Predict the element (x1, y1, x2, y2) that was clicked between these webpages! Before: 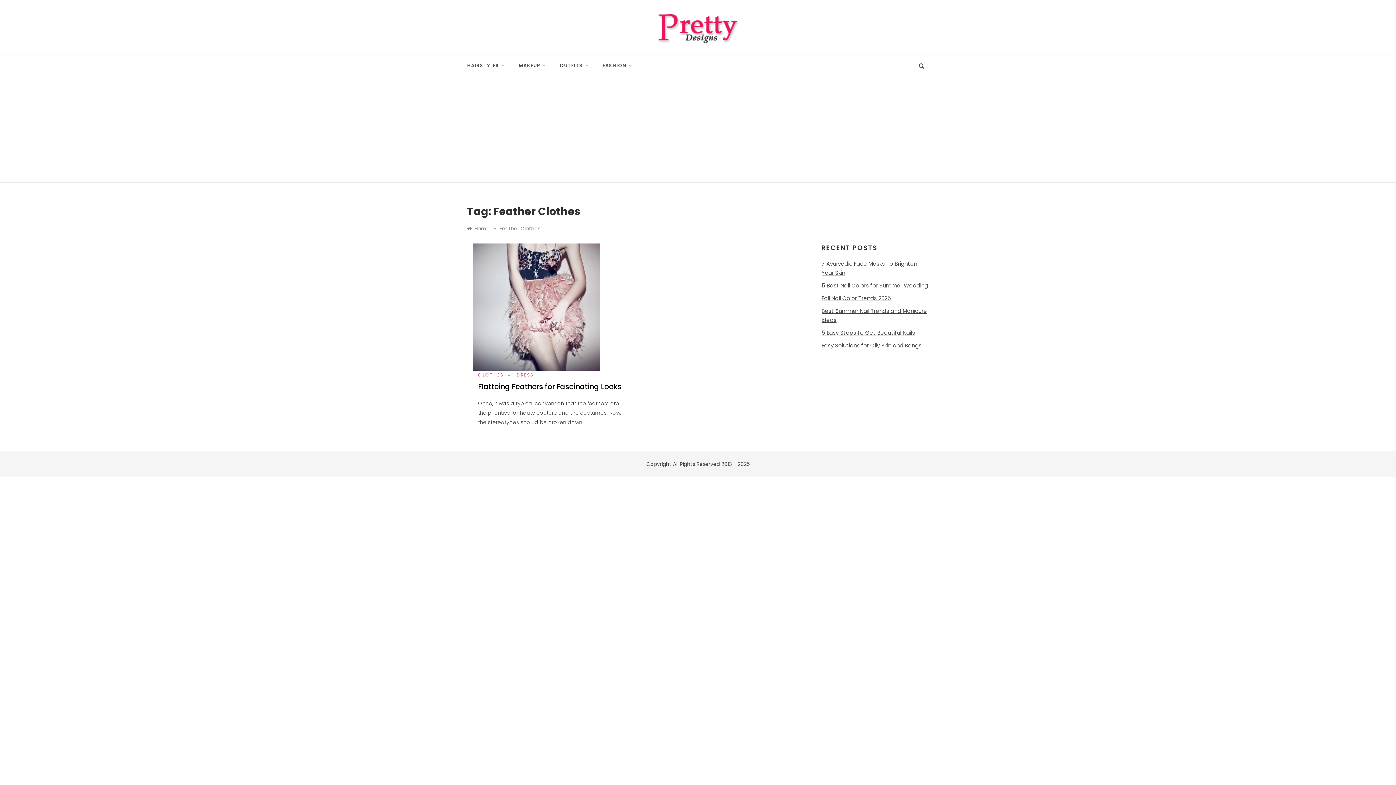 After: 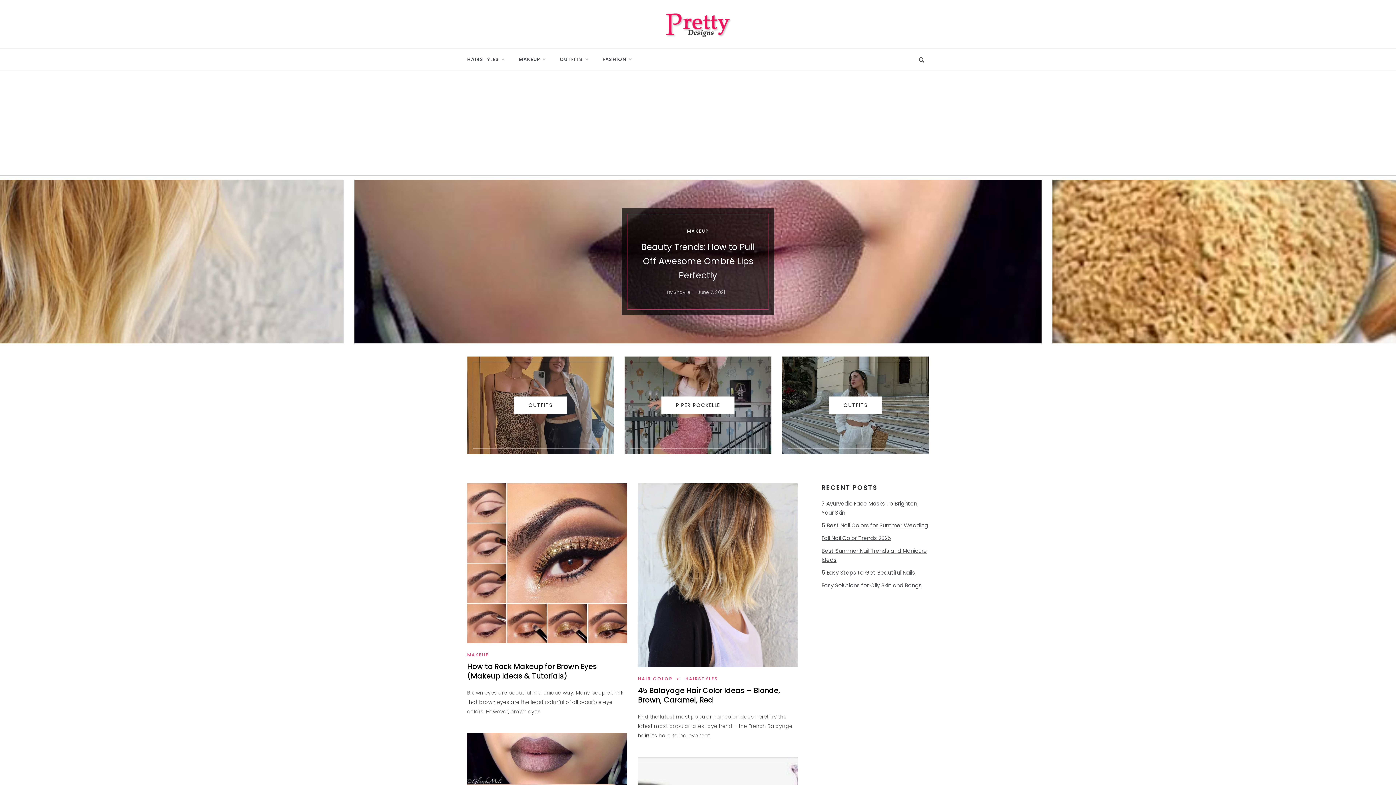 Action: bbox: (656, 22, 739, 31)